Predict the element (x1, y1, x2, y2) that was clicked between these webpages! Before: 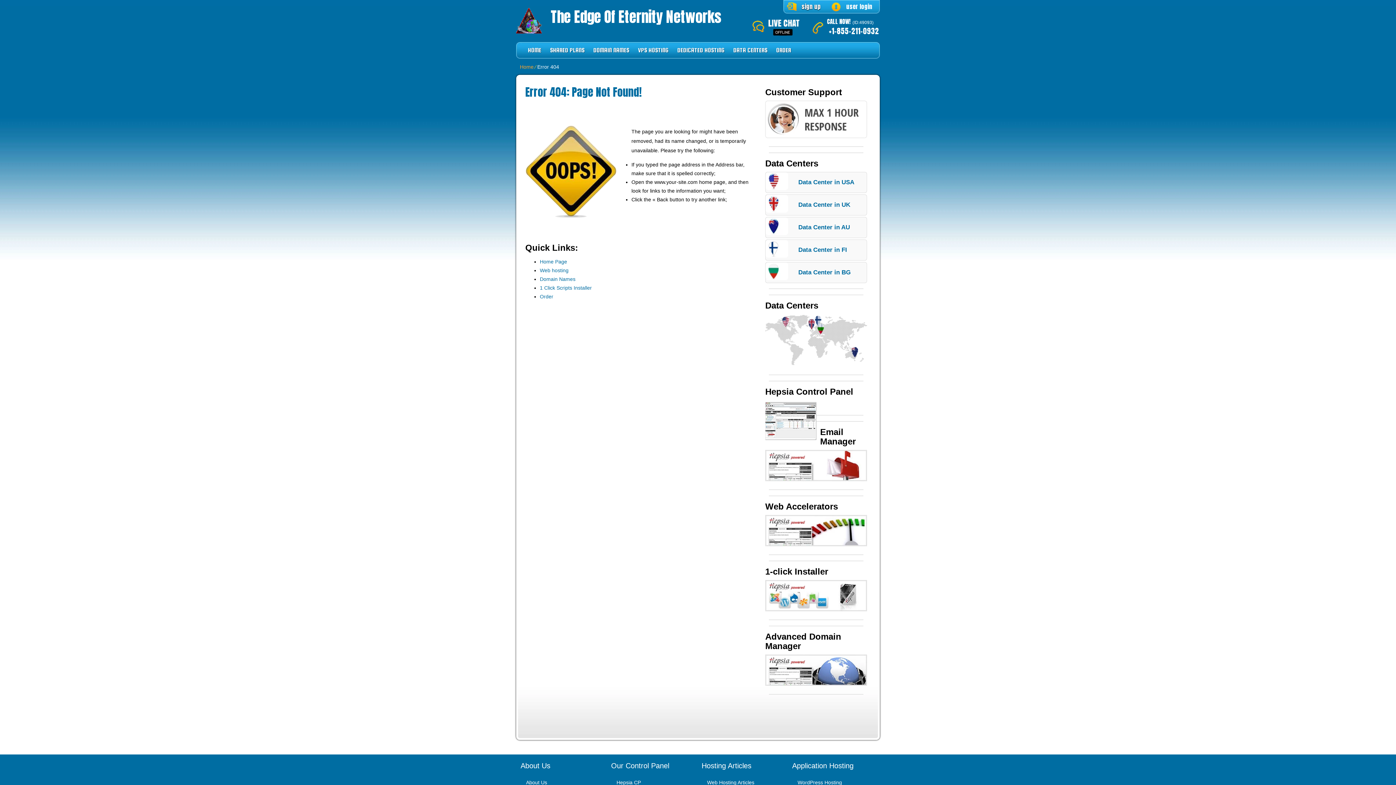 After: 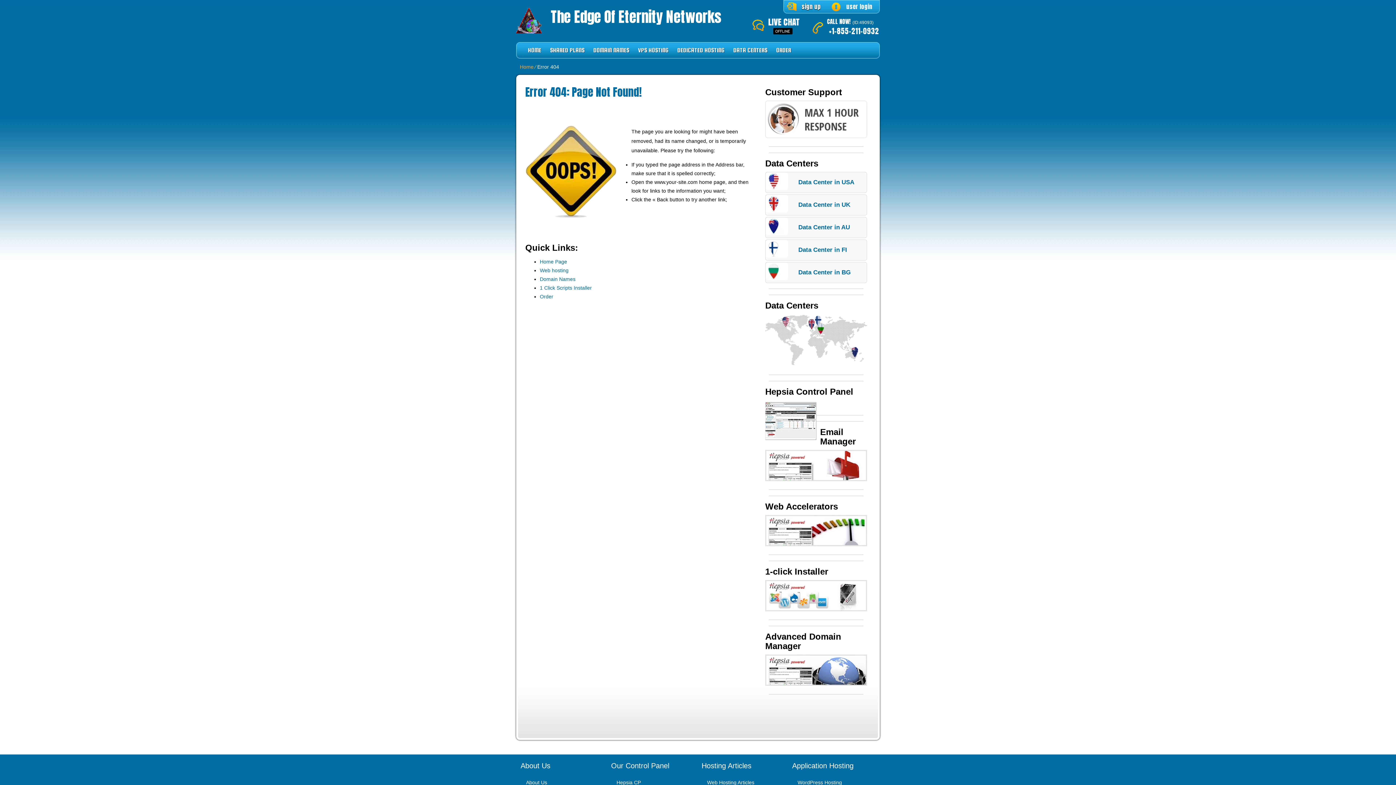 Action: bbox: (752, 34, 812, 40) label: Live chat offline